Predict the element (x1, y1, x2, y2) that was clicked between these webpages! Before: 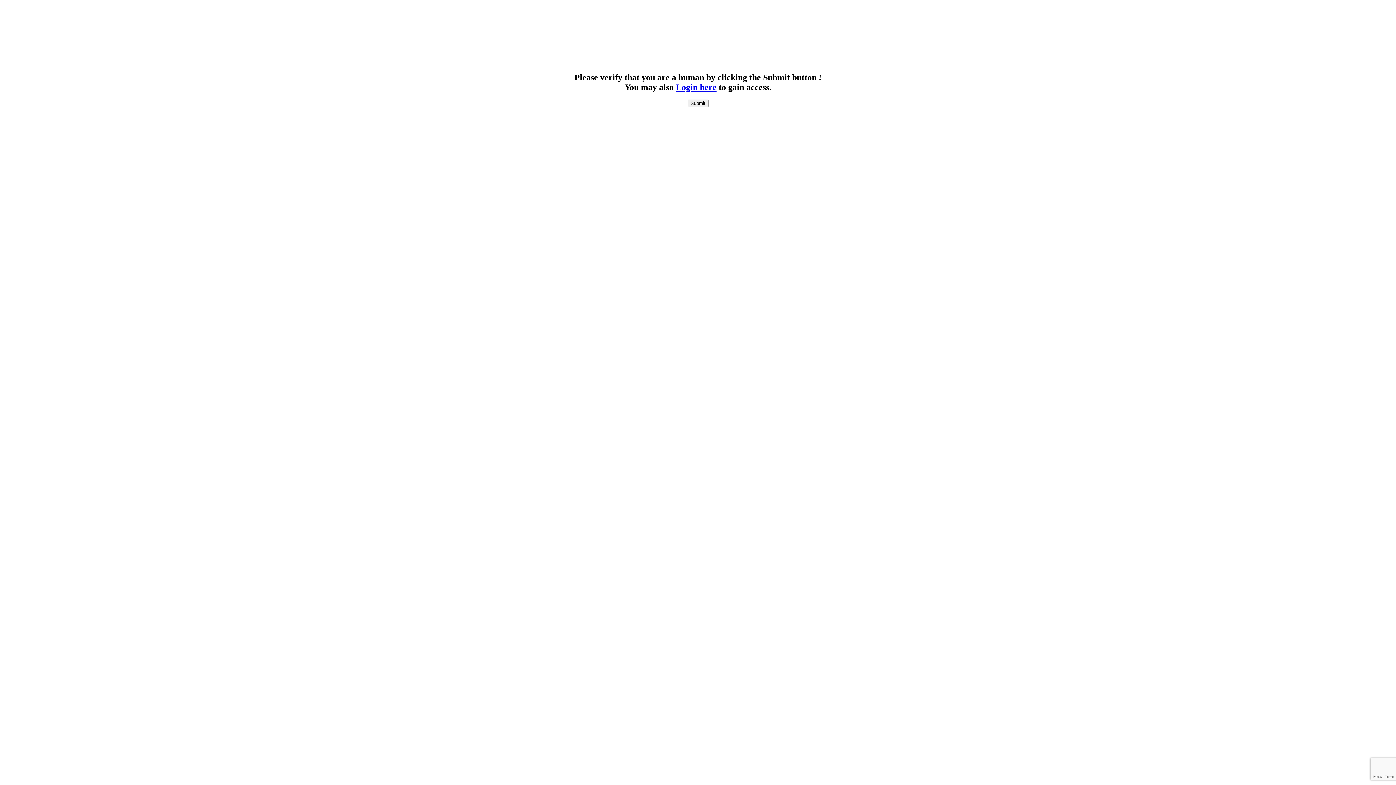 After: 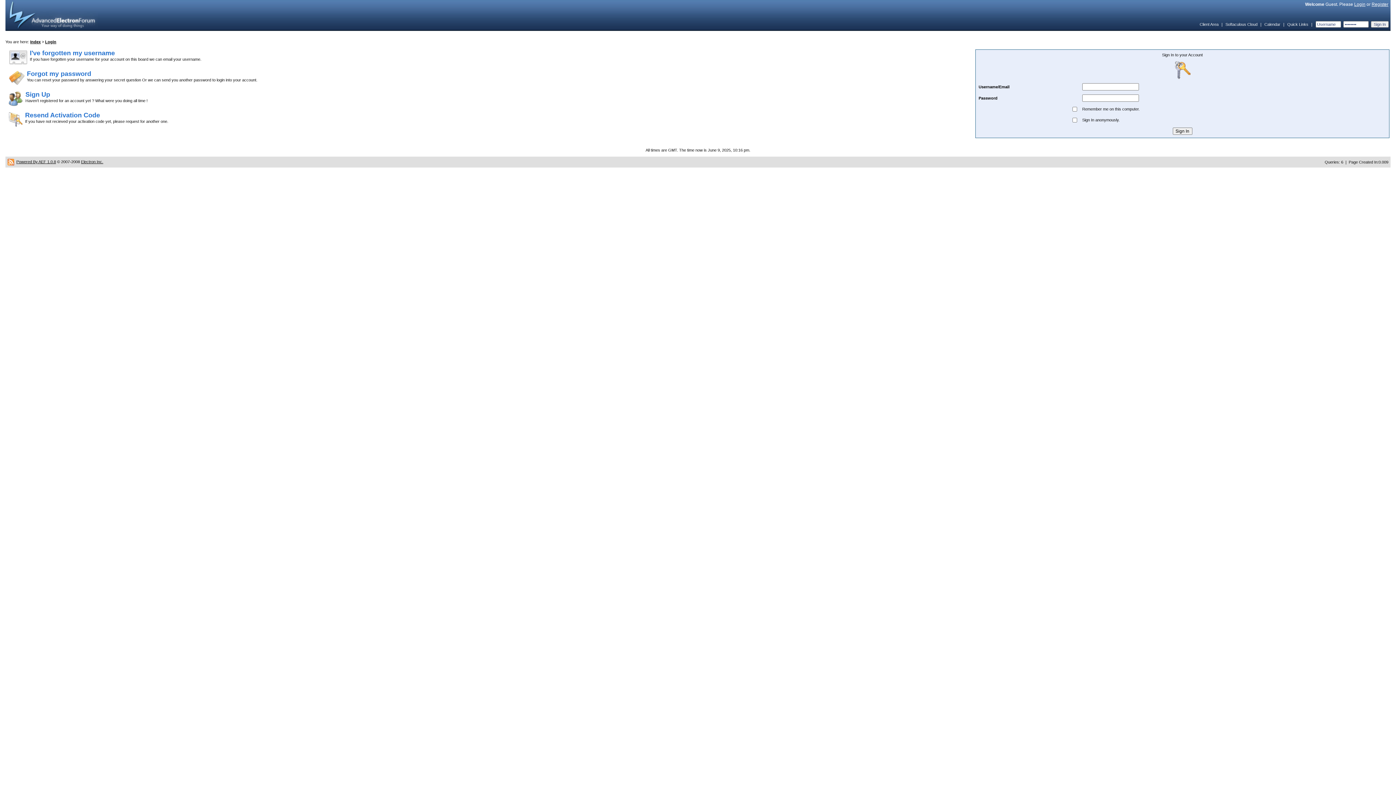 Action: label: Login here bbox: (676, 82, 716, 92)